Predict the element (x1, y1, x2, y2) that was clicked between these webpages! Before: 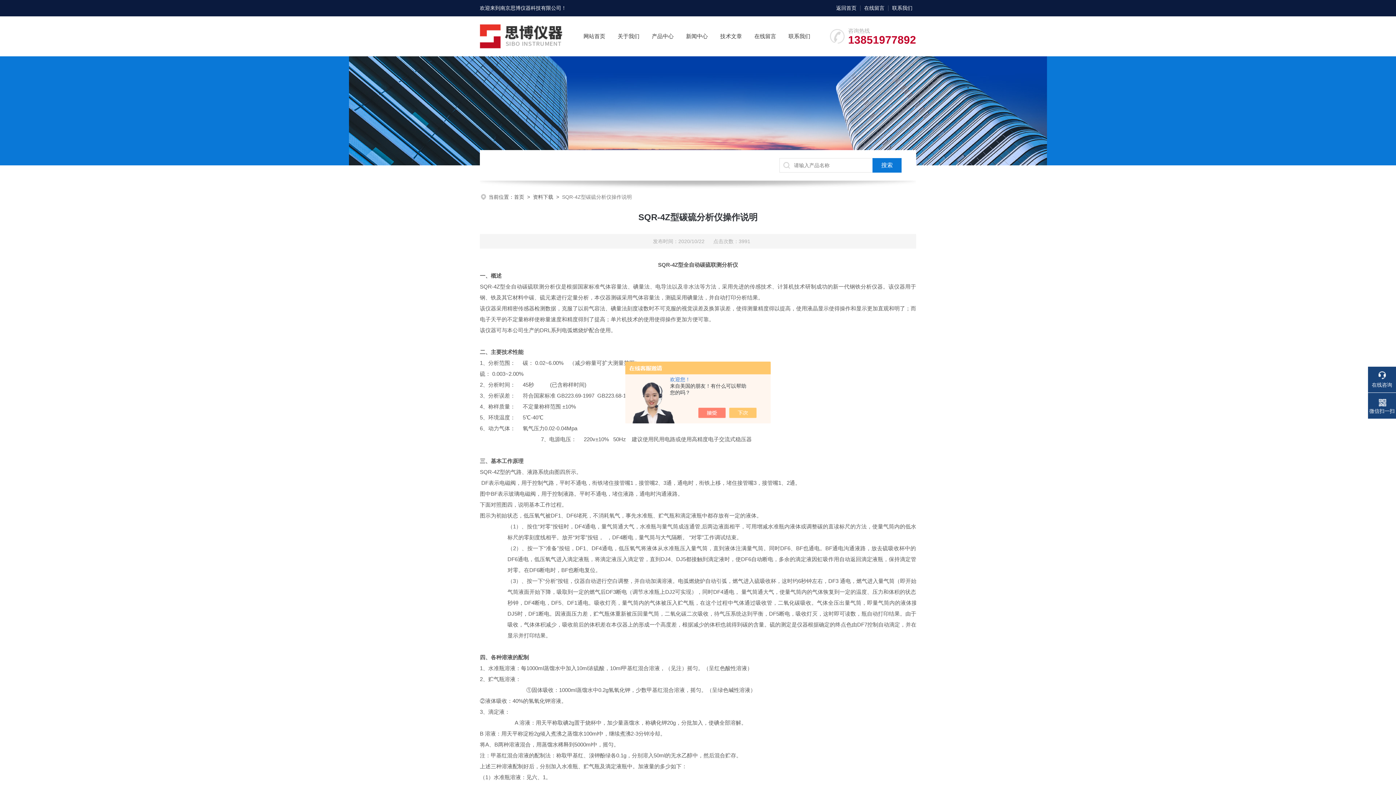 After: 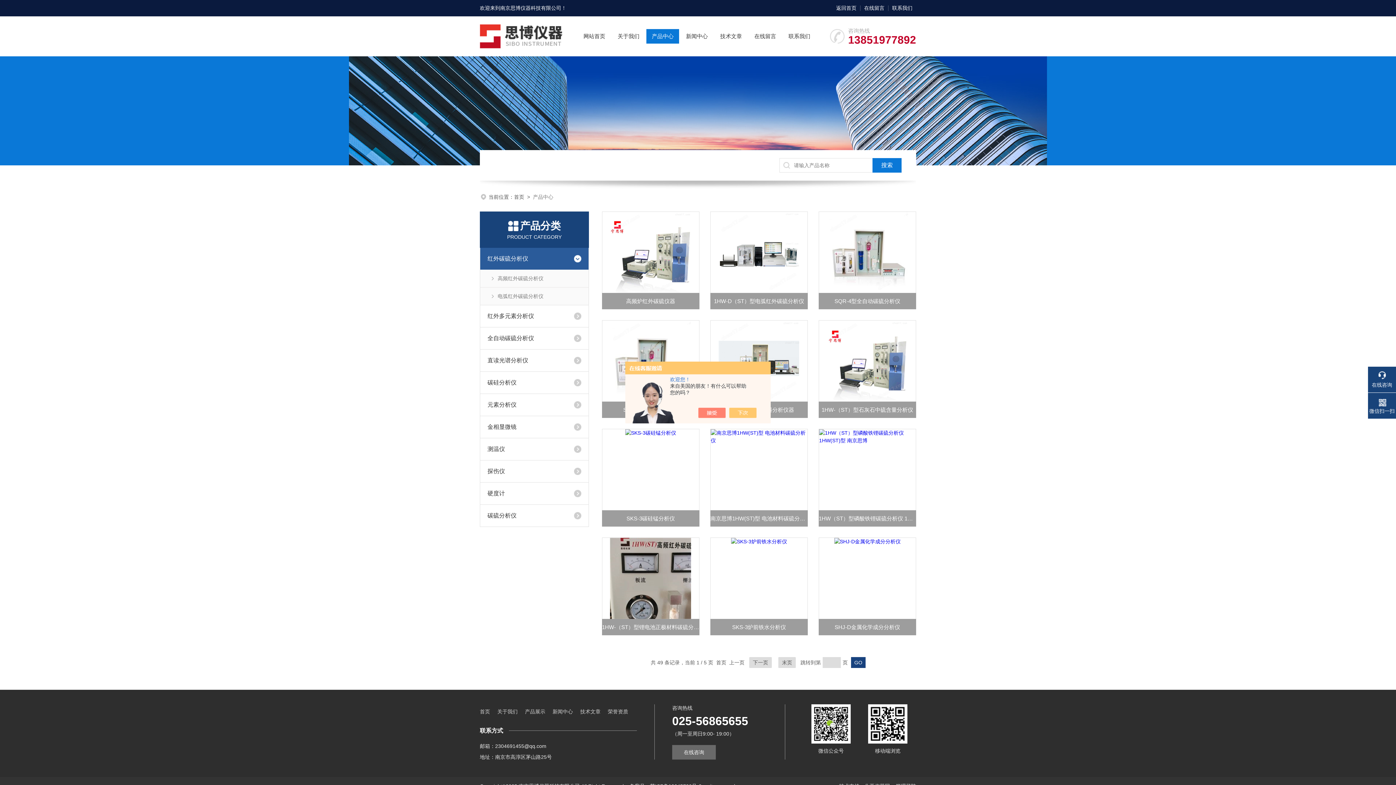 Action: label: 产品中心 bbox: (652, 29, 673, 43)